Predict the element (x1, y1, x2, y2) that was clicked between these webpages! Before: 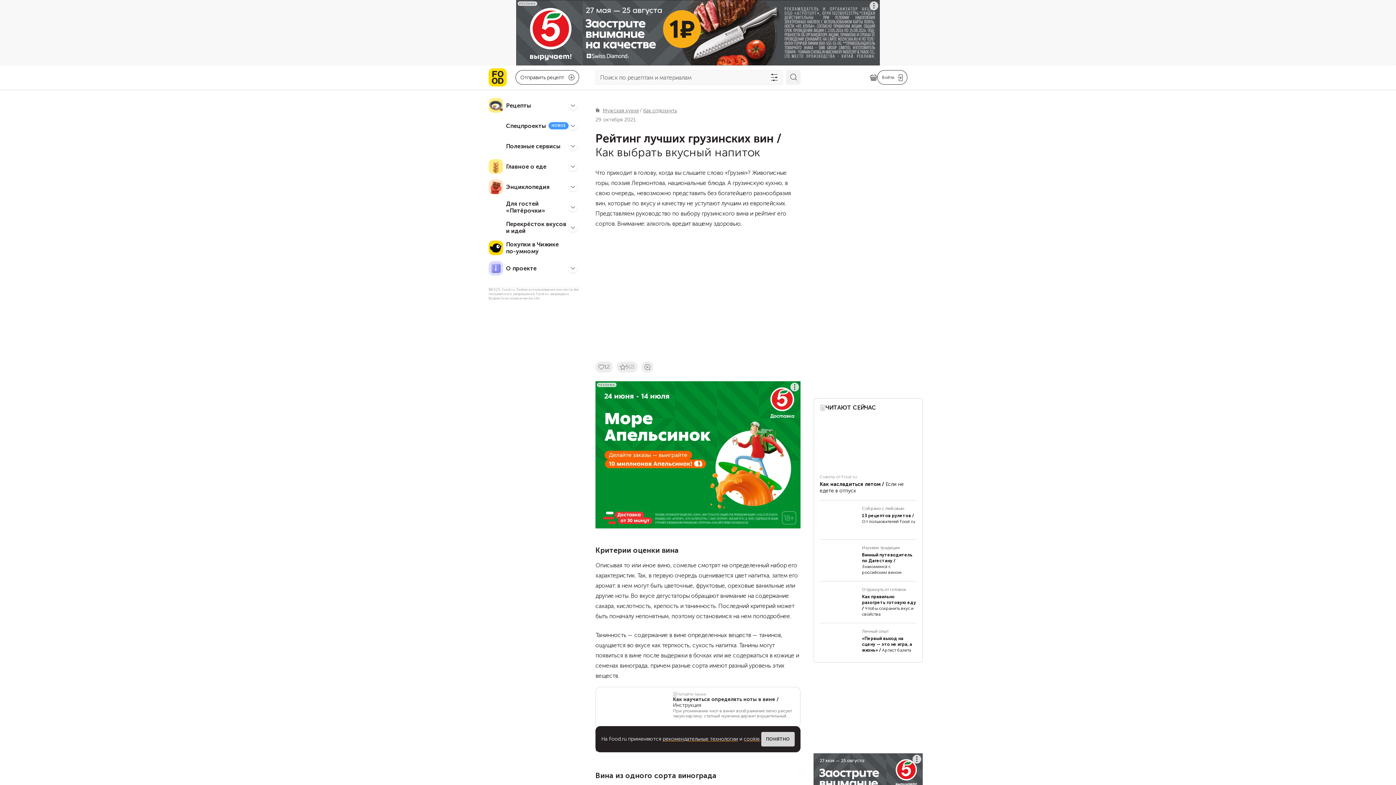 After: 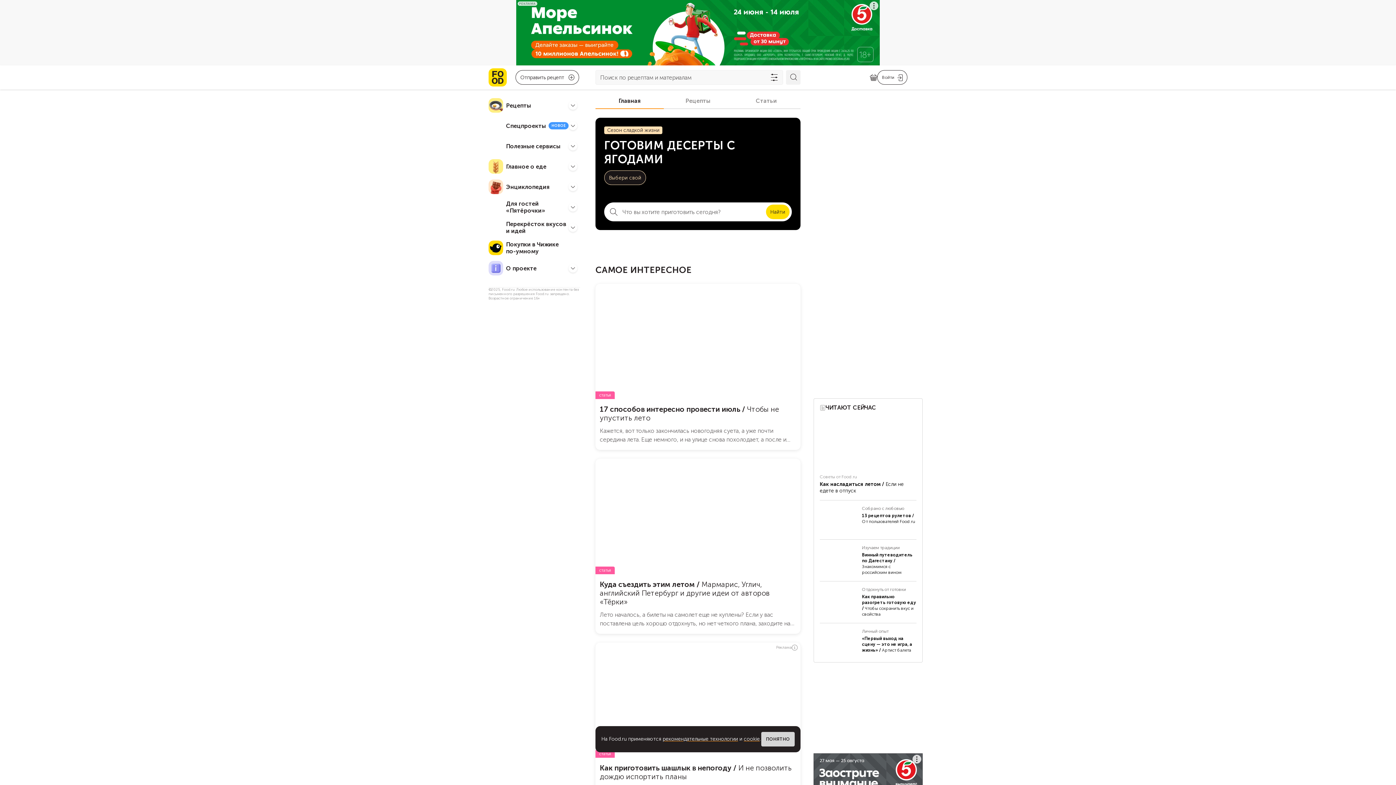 Action: bbox: (595, 108, 600, 112)